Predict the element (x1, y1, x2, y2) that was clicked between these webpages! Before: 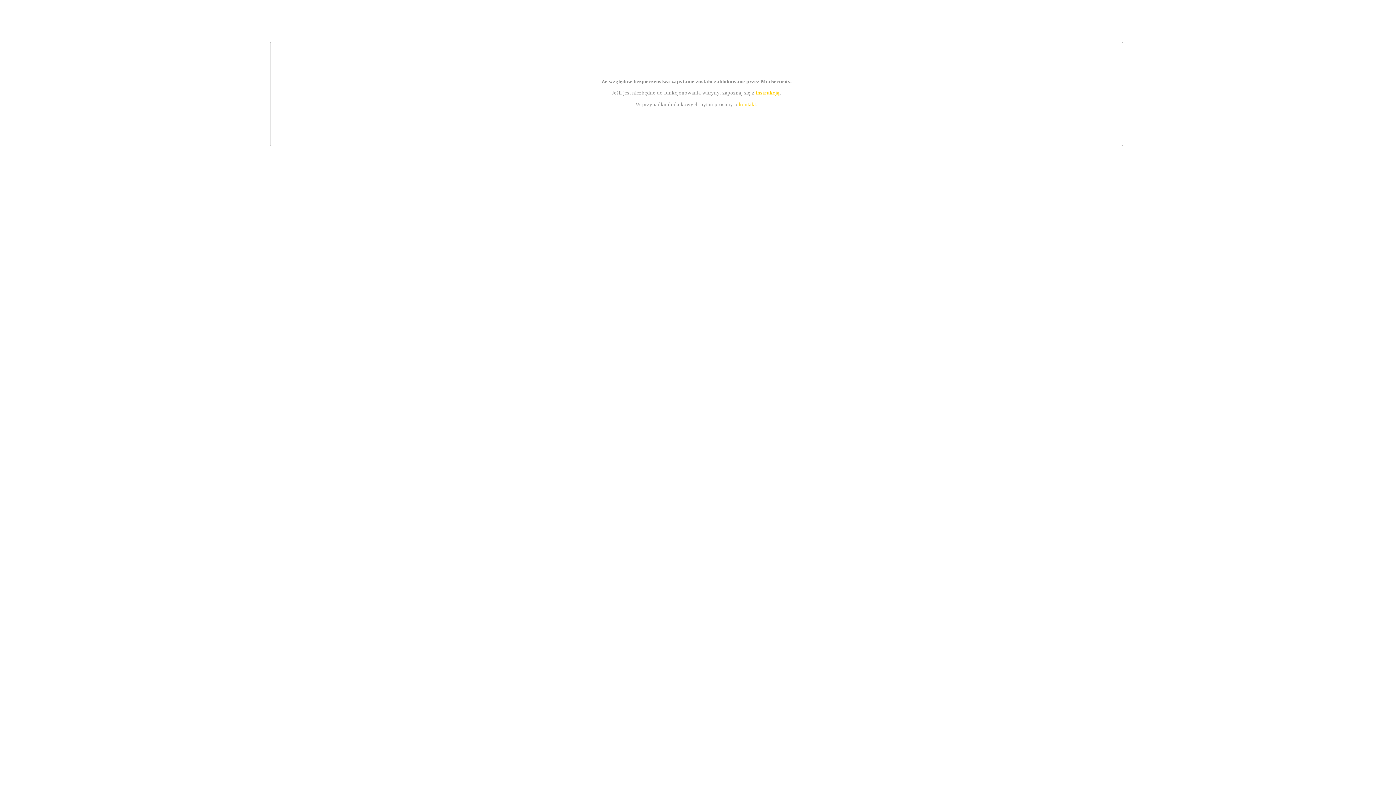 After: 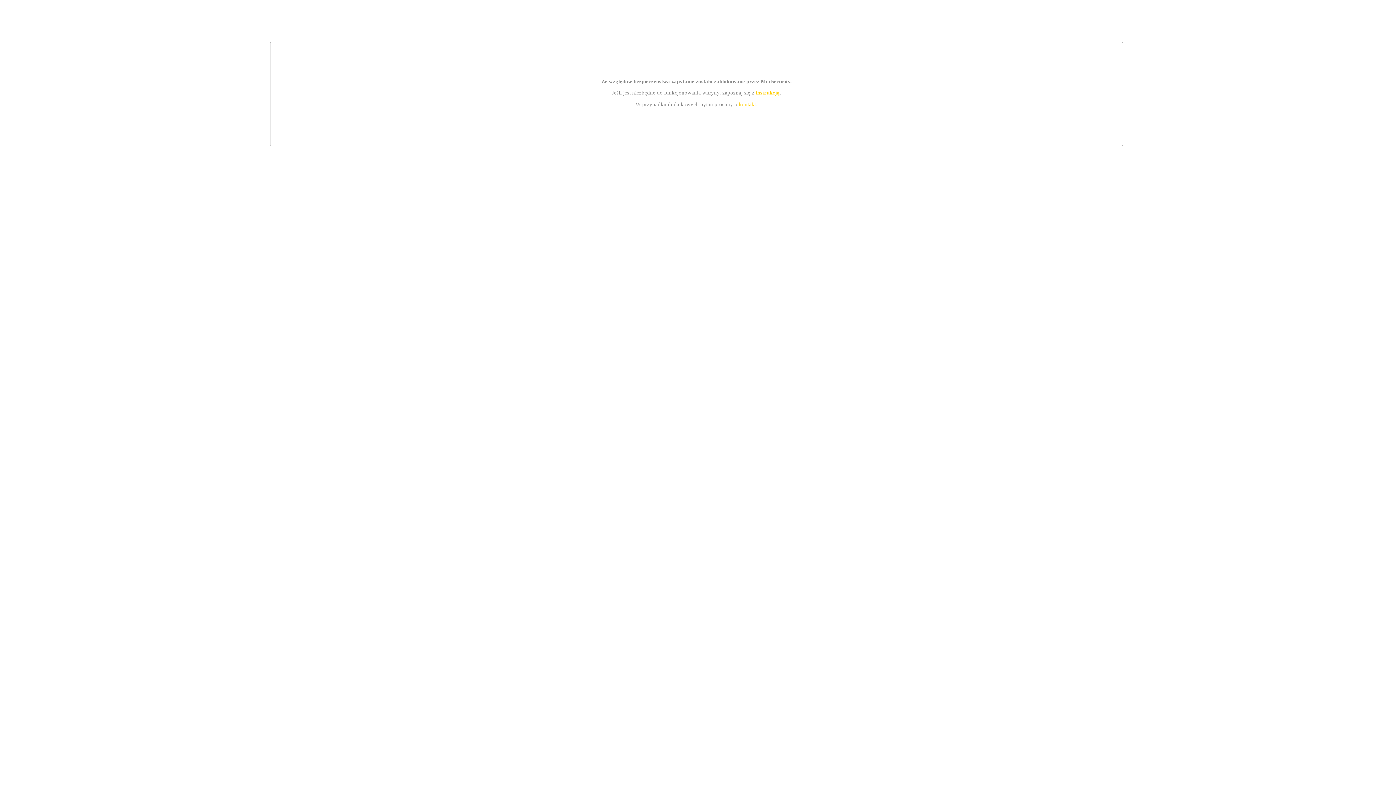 Action: label: kontakt bbox: (739, 101, 756, 107)